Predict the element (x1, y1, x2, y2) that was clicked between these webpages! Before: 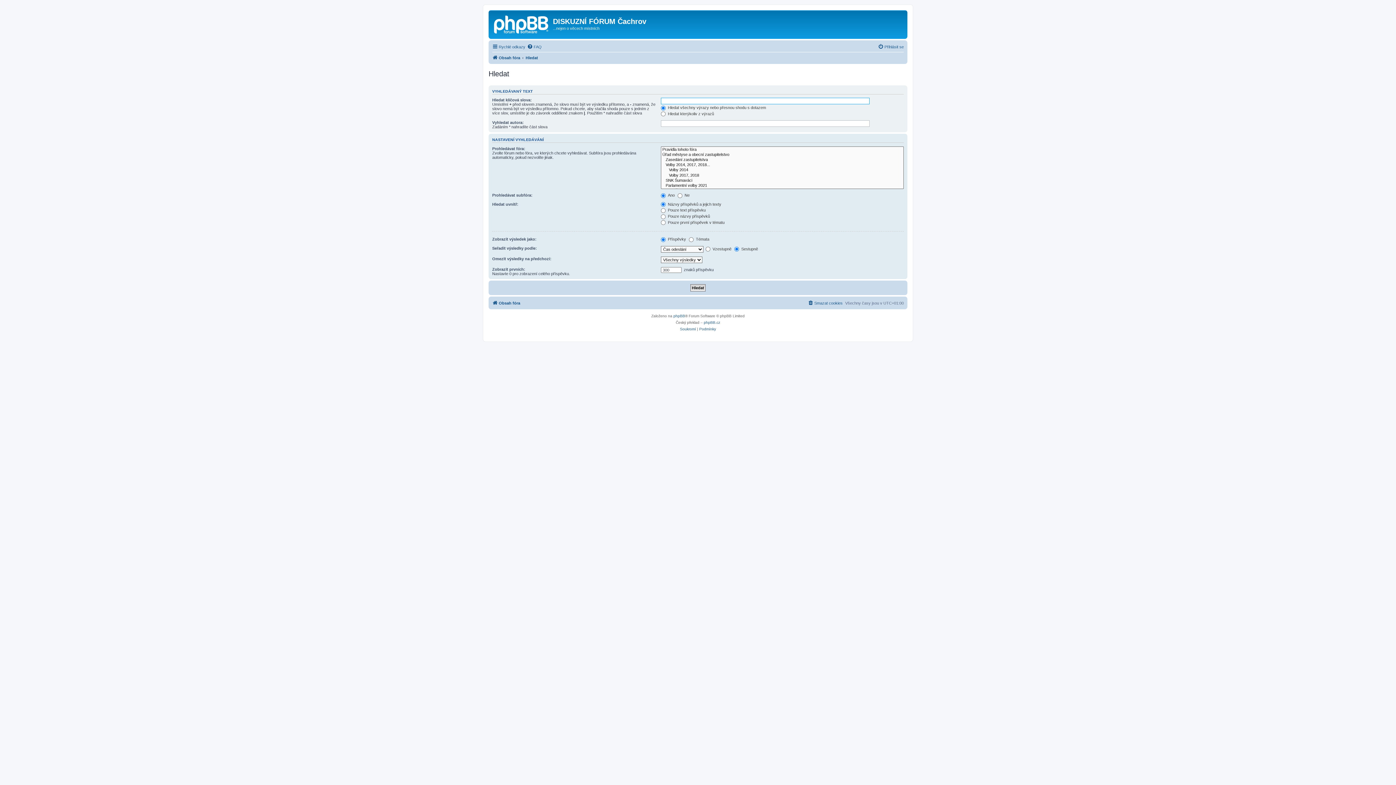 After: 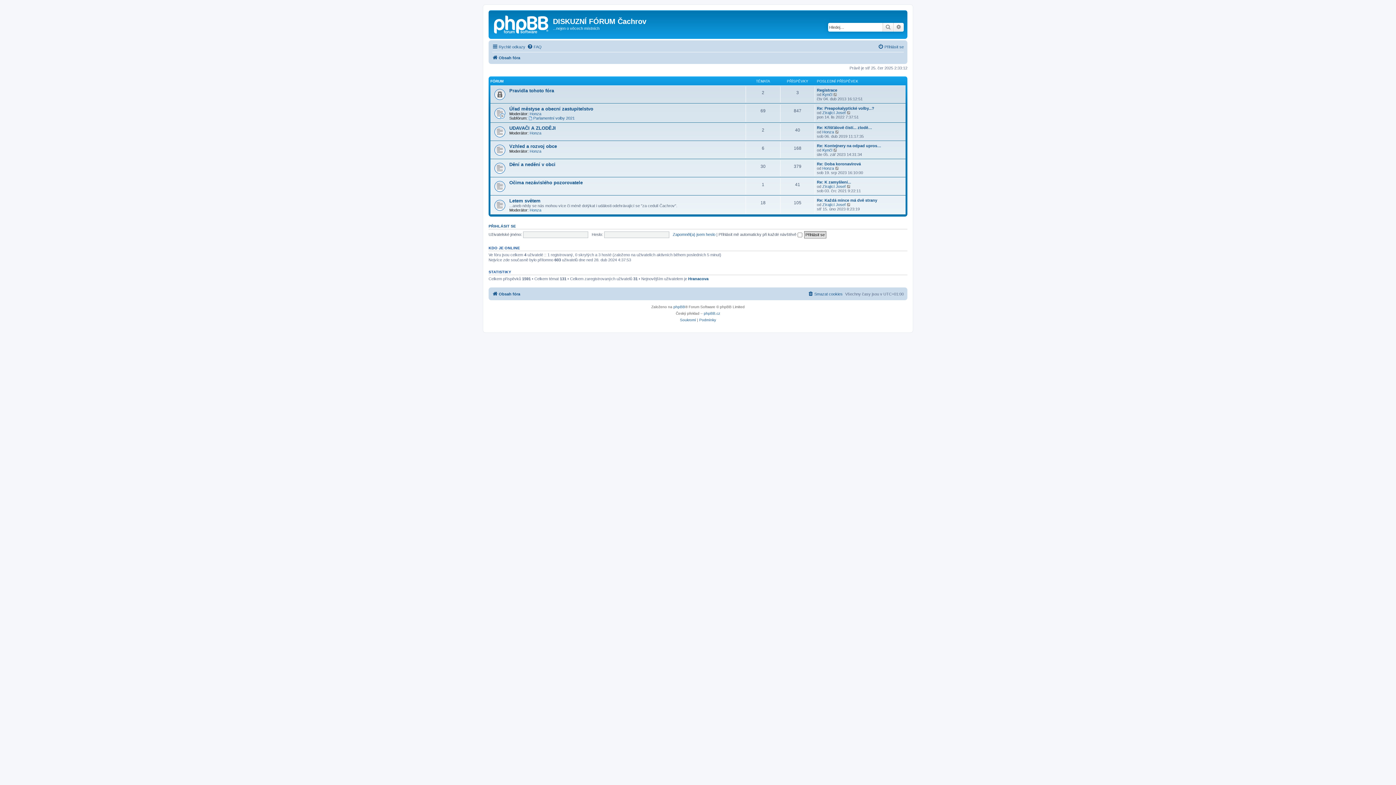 Action: bbox: (492, 53, 520, 62) label: Obsah fóra